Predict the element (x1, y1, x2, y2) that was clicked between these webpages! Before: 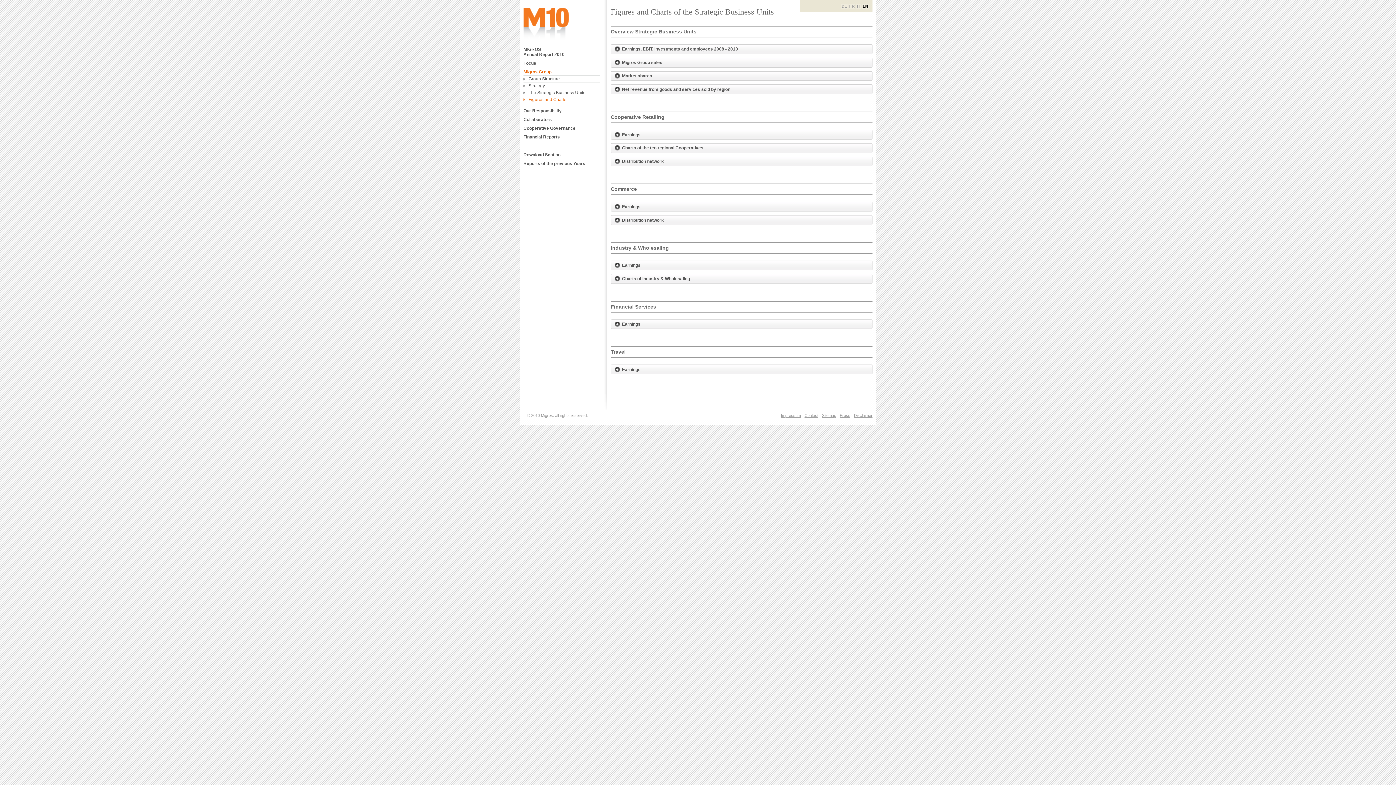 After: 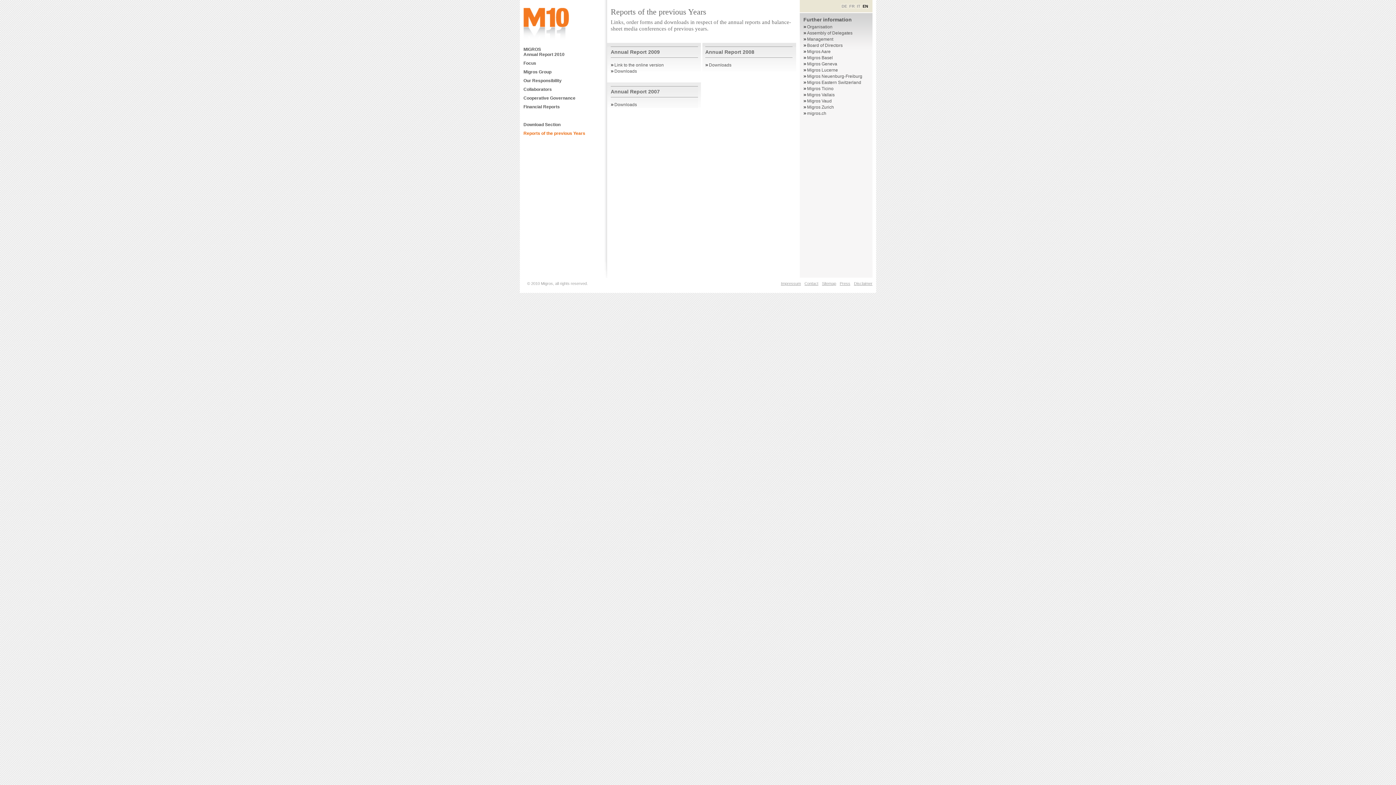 Action: label: Reports of the previous Years bbox: (523, 161, 600, 169)